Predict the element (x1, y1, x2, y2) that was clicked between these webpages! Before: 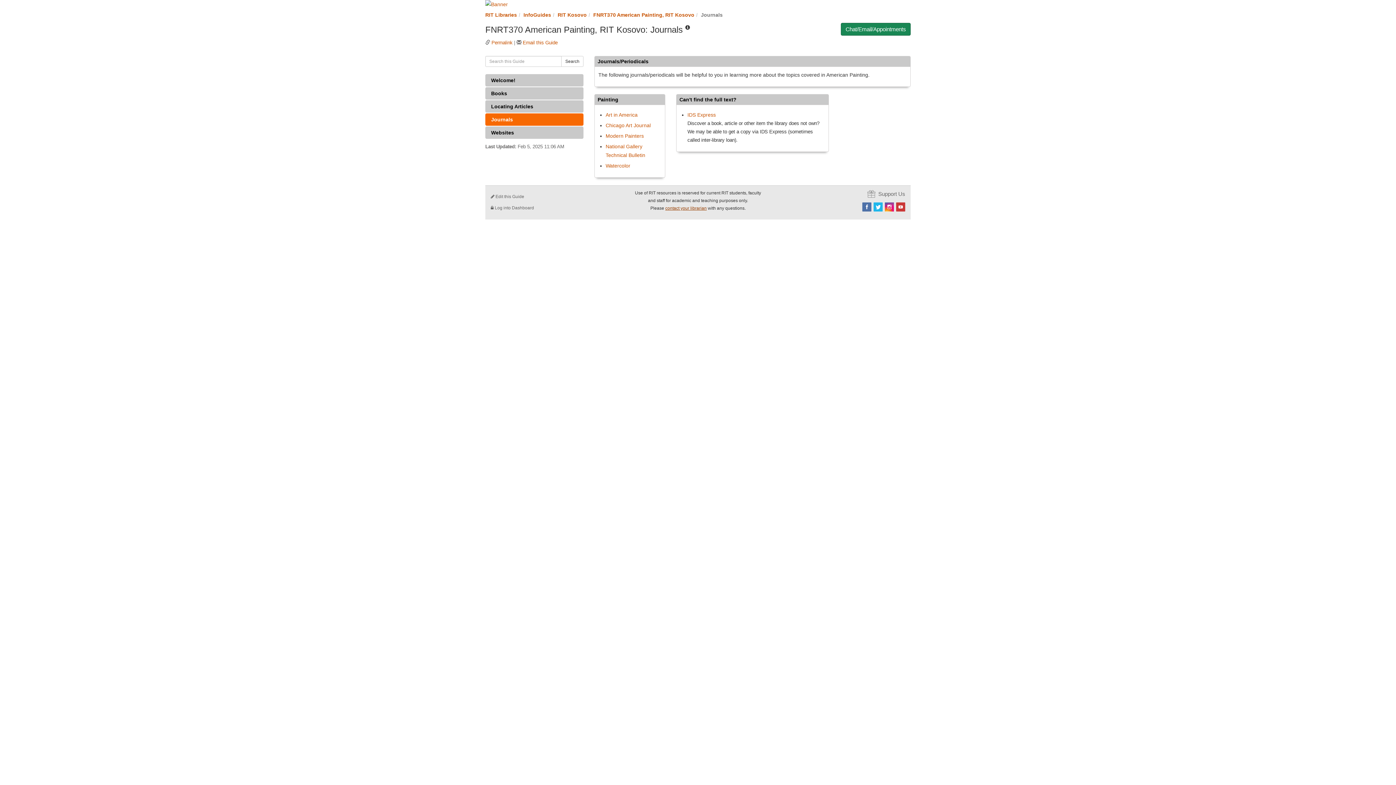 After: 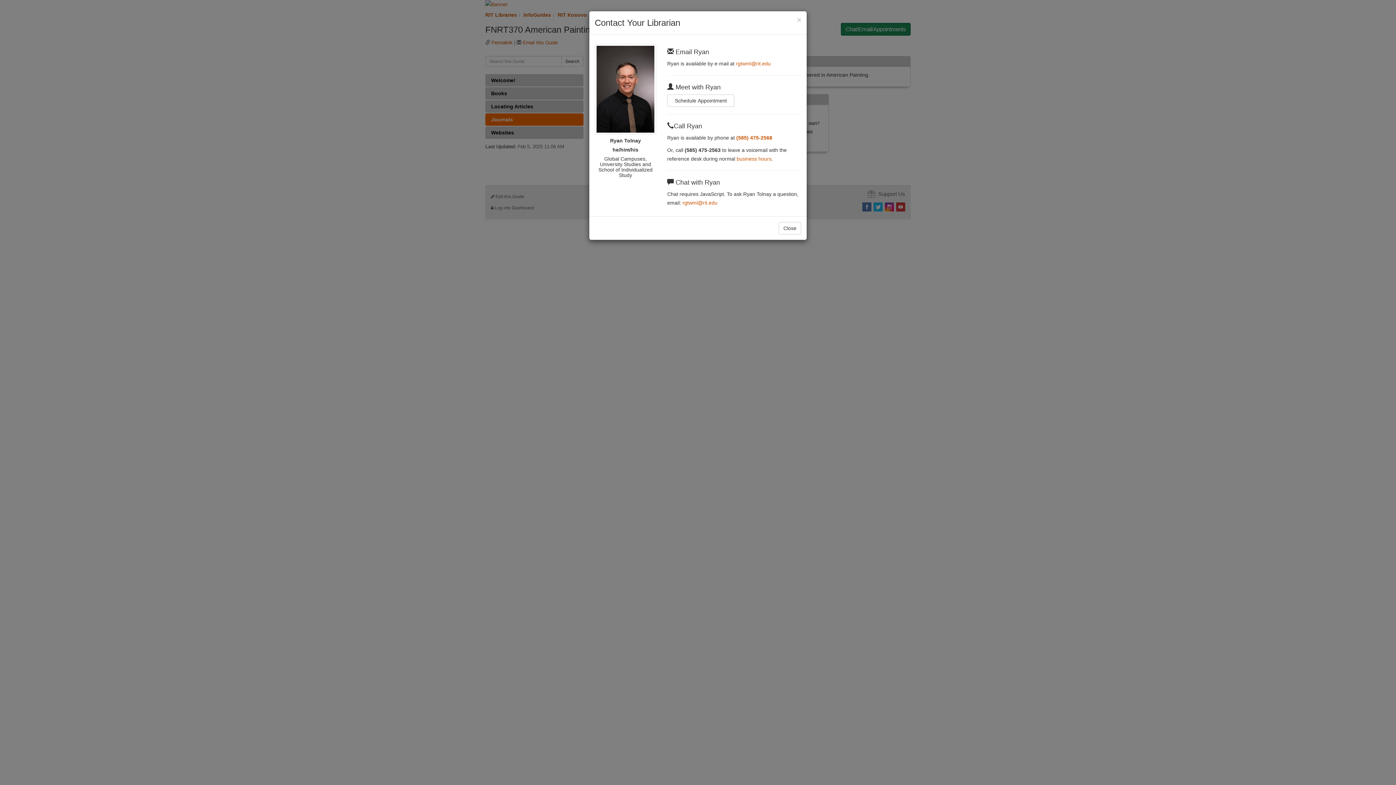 Action: bbox: (841, 22, 910, 35) label: Chat/Email/Appointments